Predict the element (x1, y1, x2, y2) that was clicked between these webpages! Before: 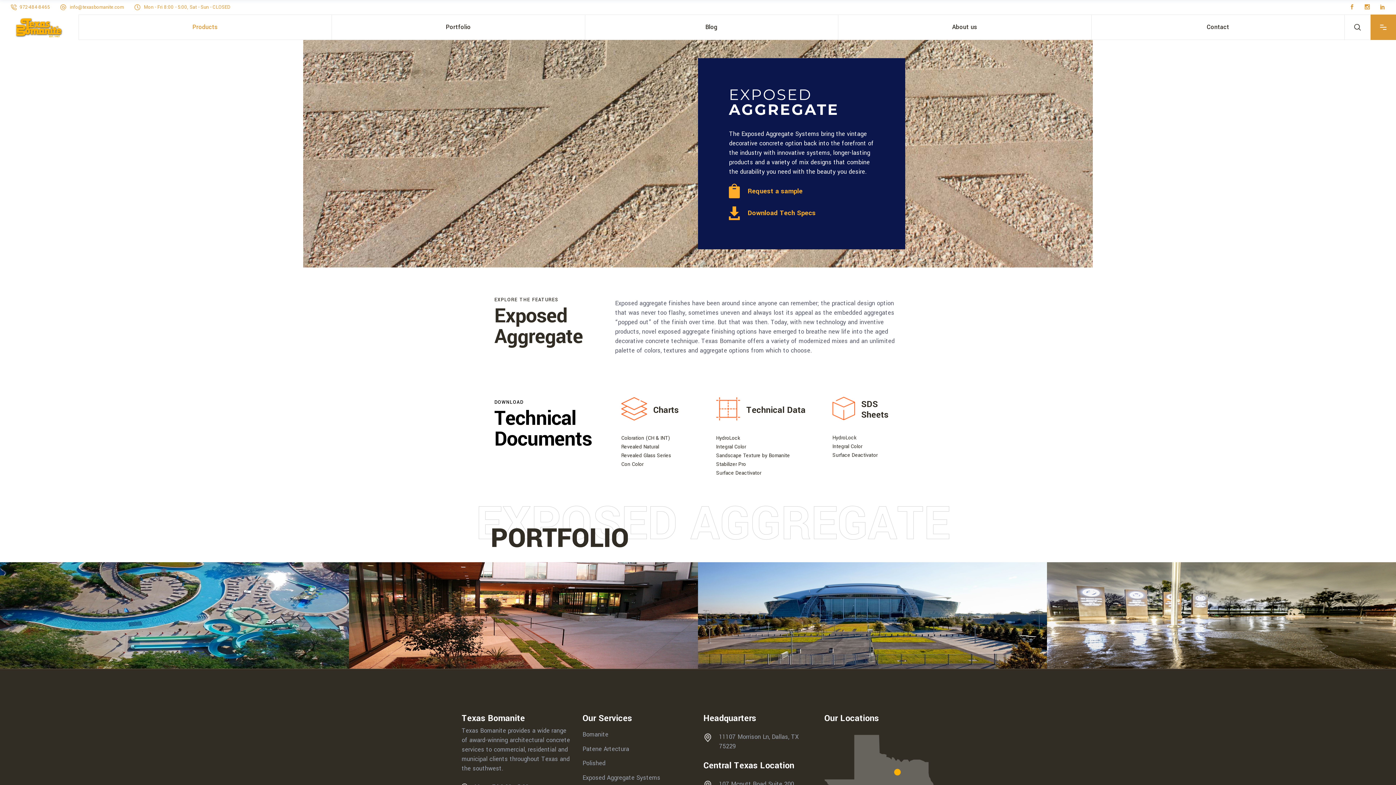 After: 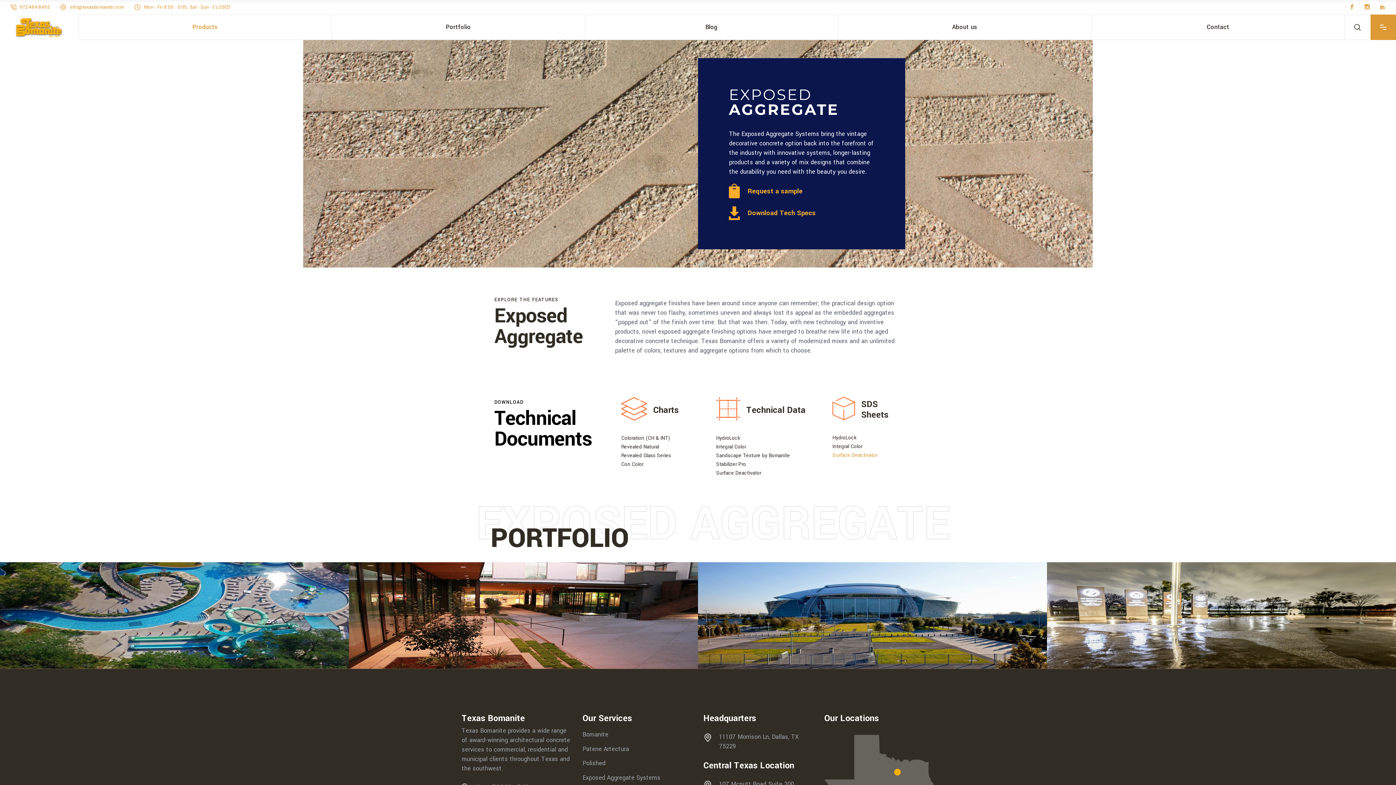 Action: bbox: (832, 452, 877, 458) label: Surface Deactivator